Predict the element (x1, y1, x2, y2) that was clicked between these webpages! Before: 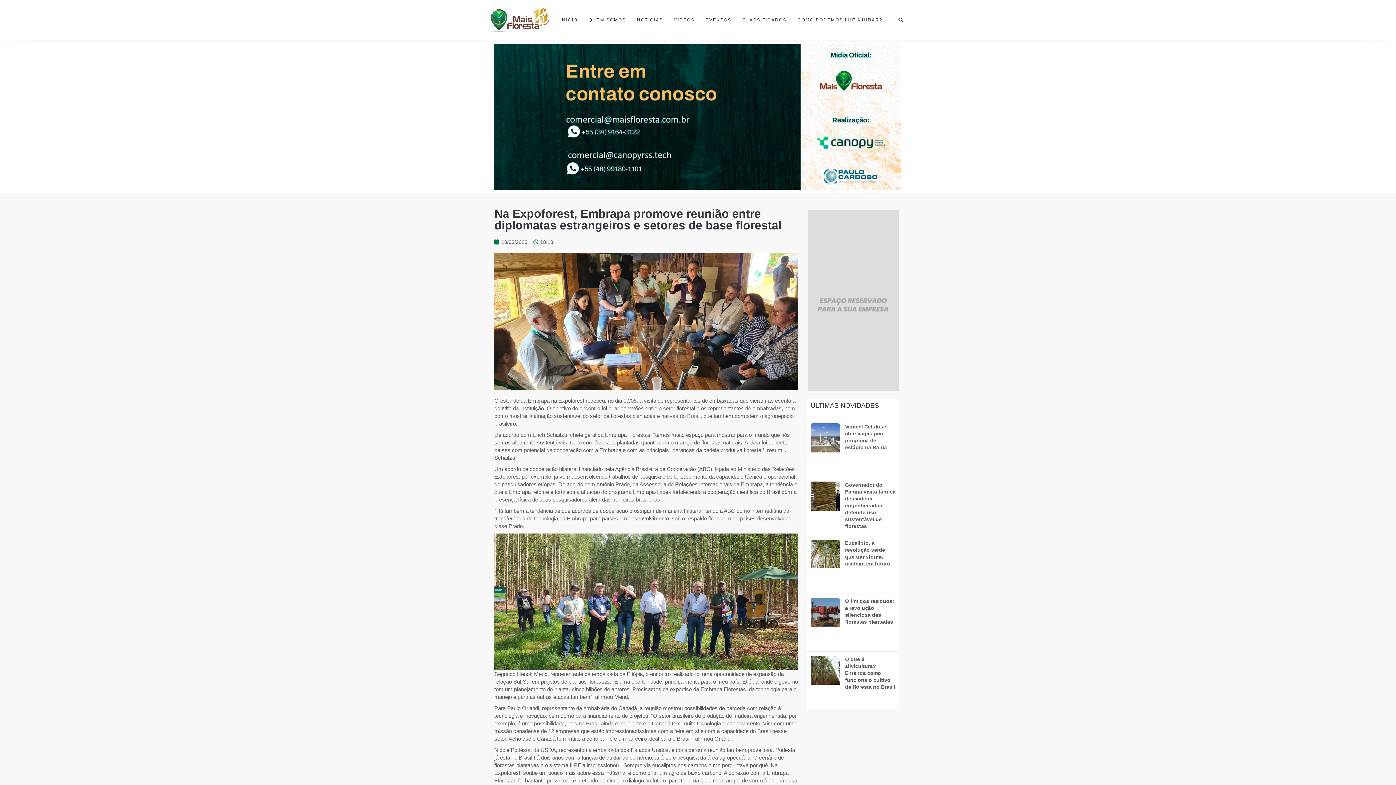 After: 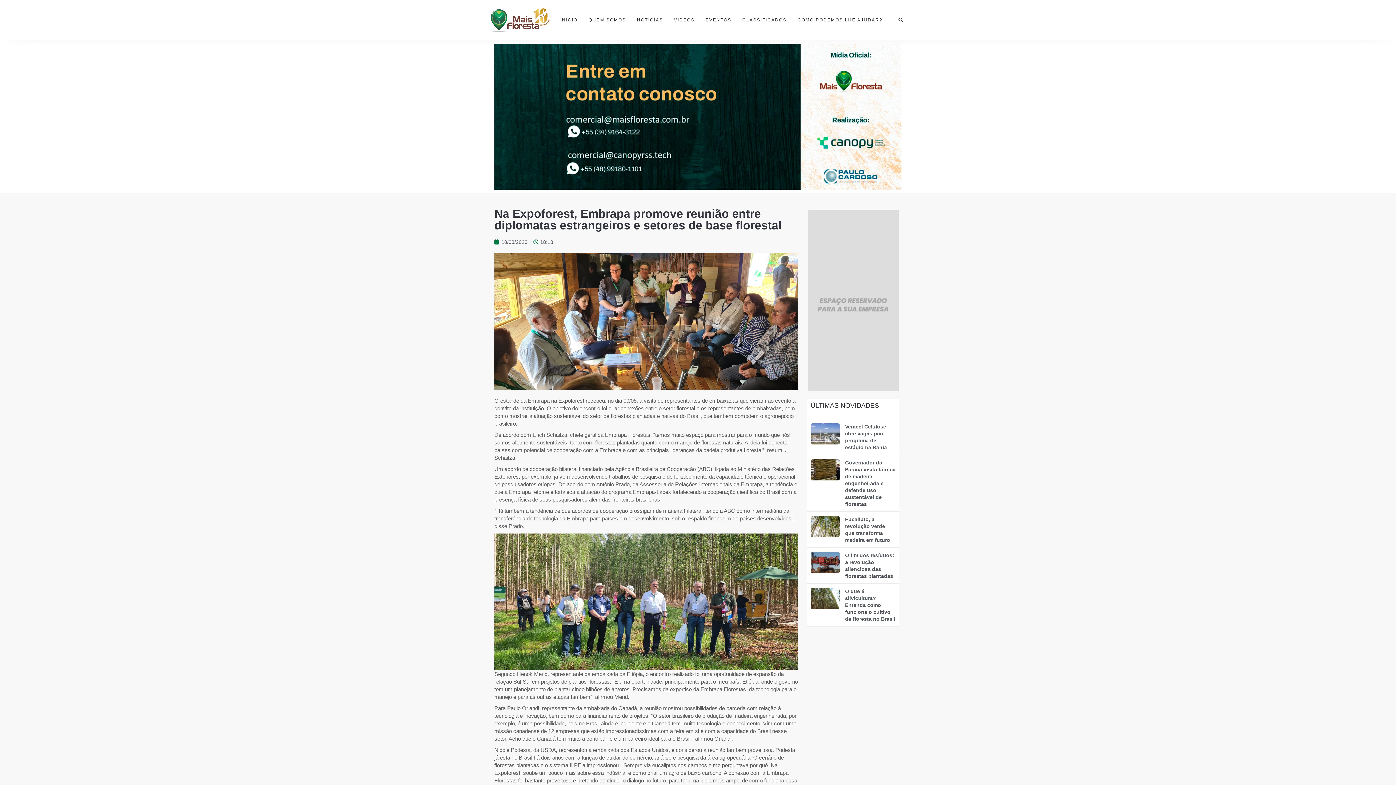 Action: bbox: (808, 297, 898, 303)